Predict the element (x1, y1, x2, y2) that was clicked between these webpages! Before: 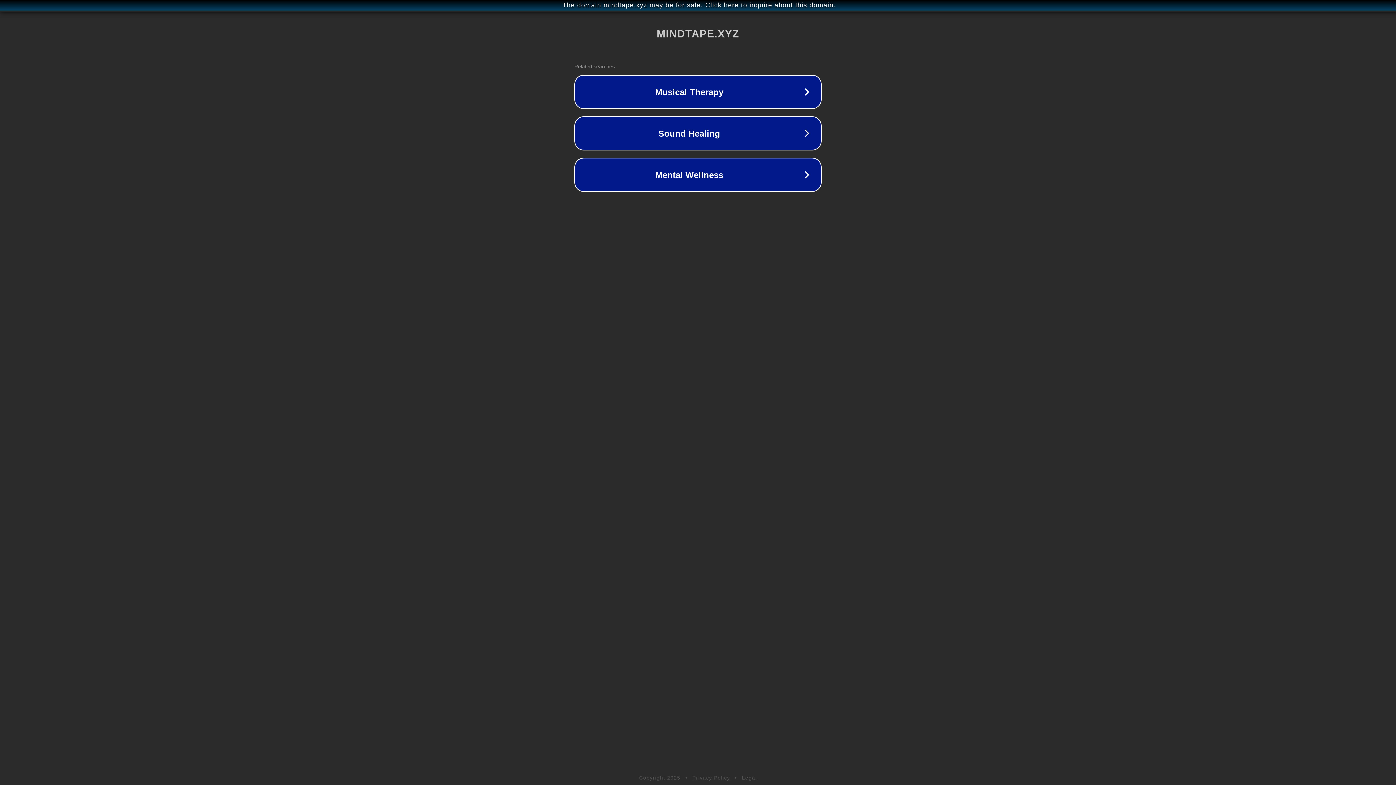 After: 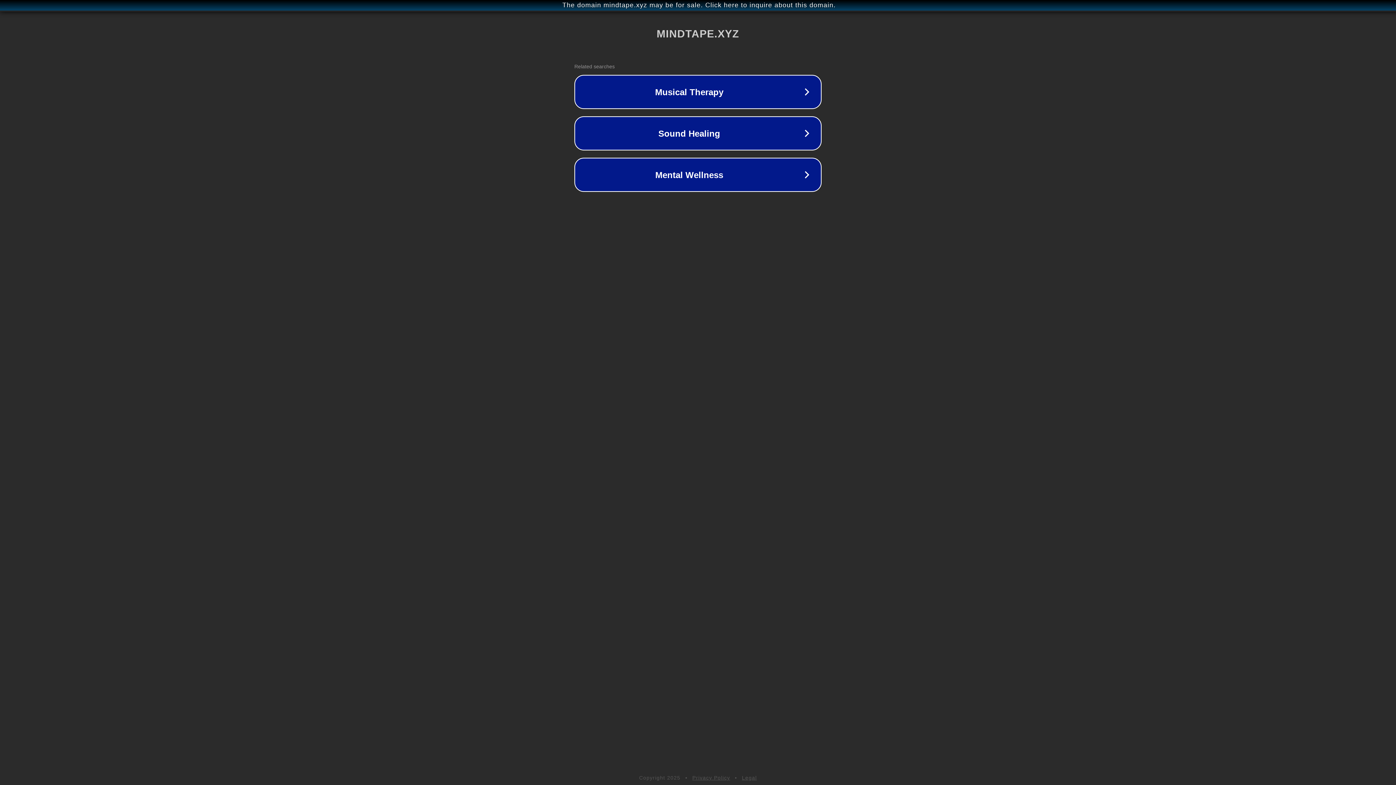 Action: label: Legal bbox: (742, 775, 757, 781)